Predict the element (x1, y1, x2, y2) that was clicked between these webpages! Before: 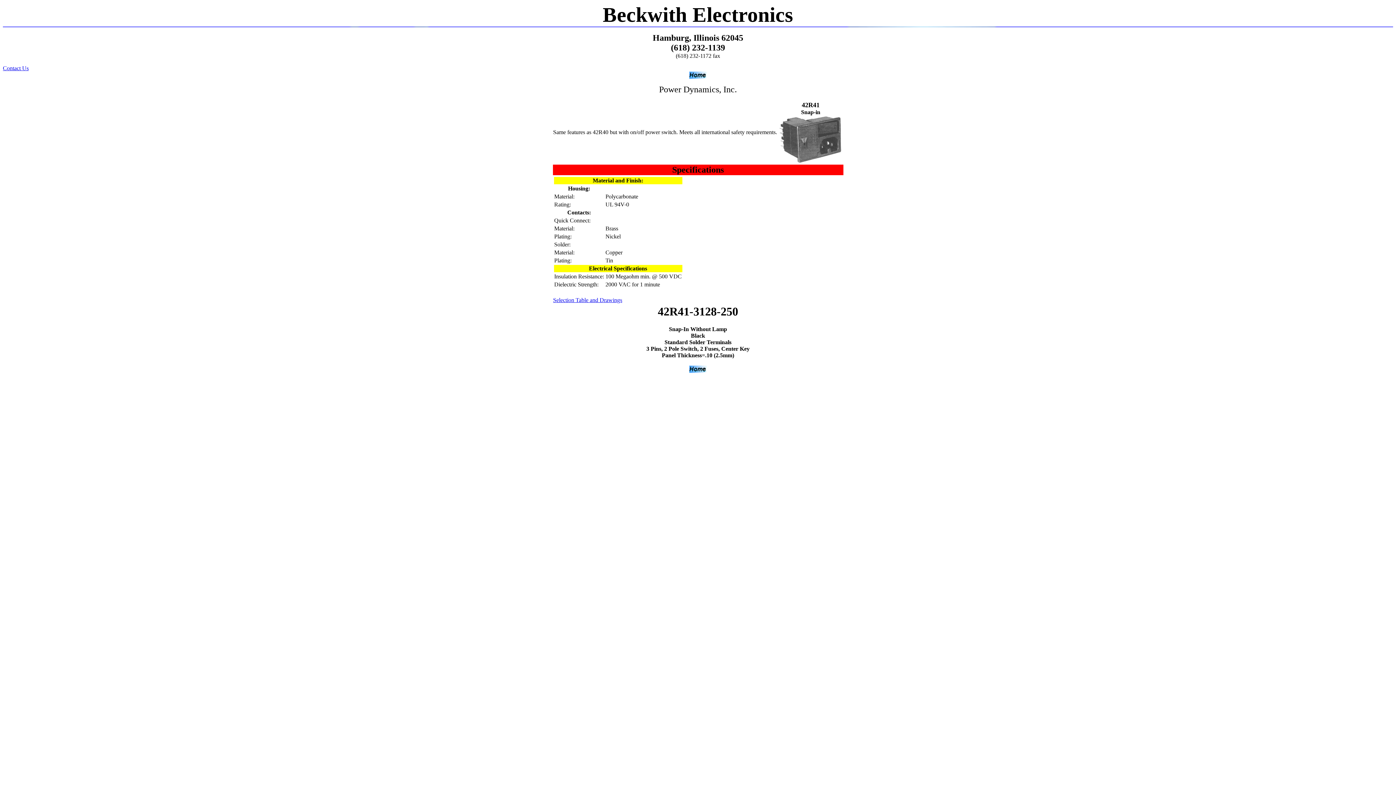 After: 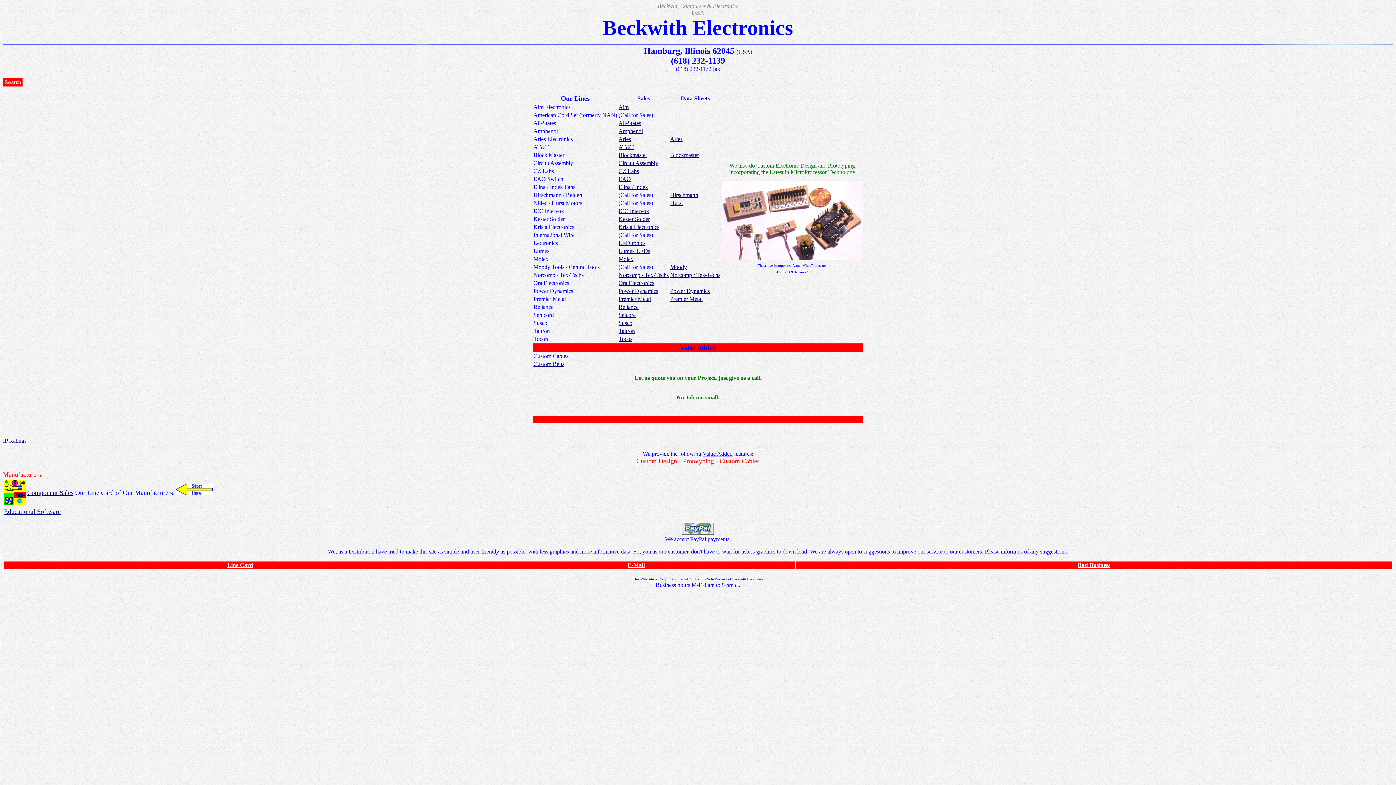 Action: bbox: (689, 73, 706, 80)